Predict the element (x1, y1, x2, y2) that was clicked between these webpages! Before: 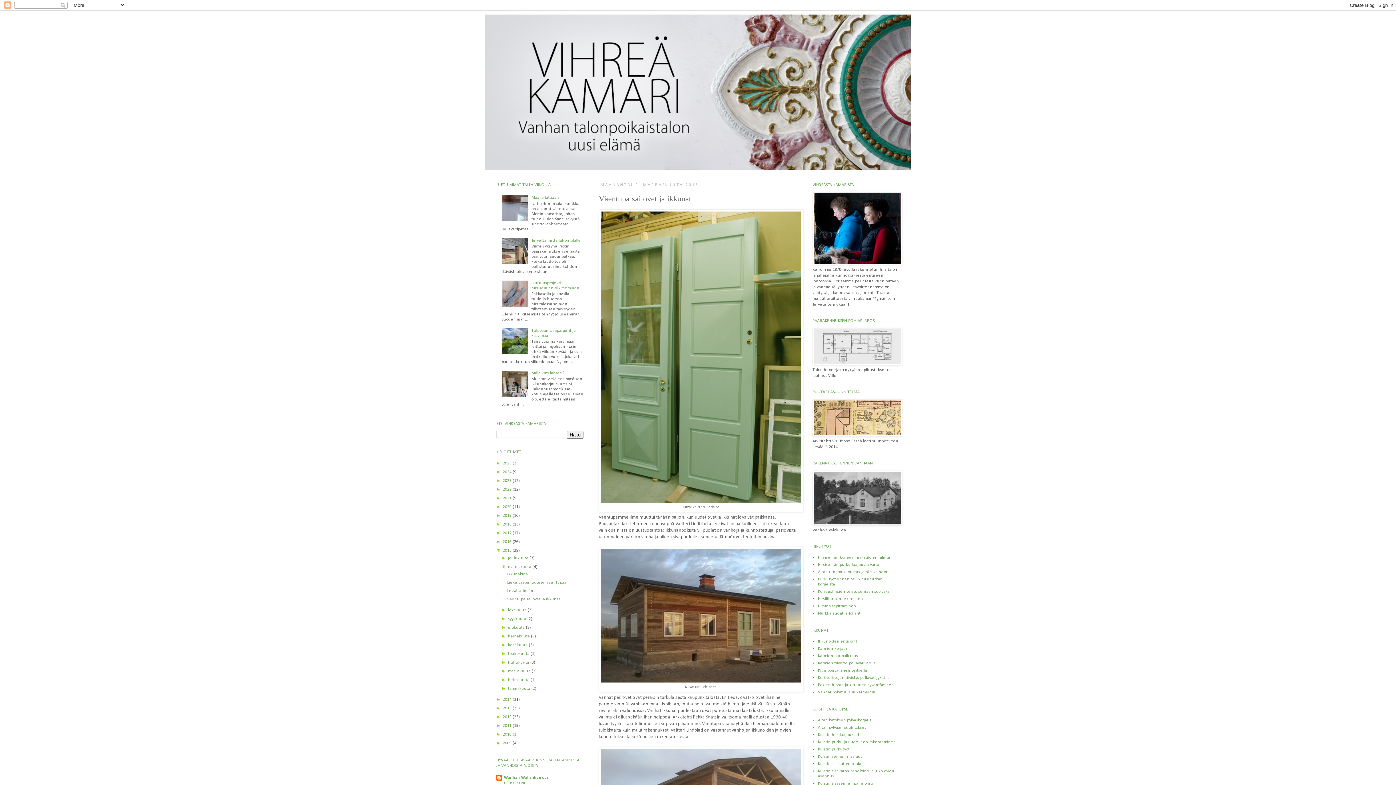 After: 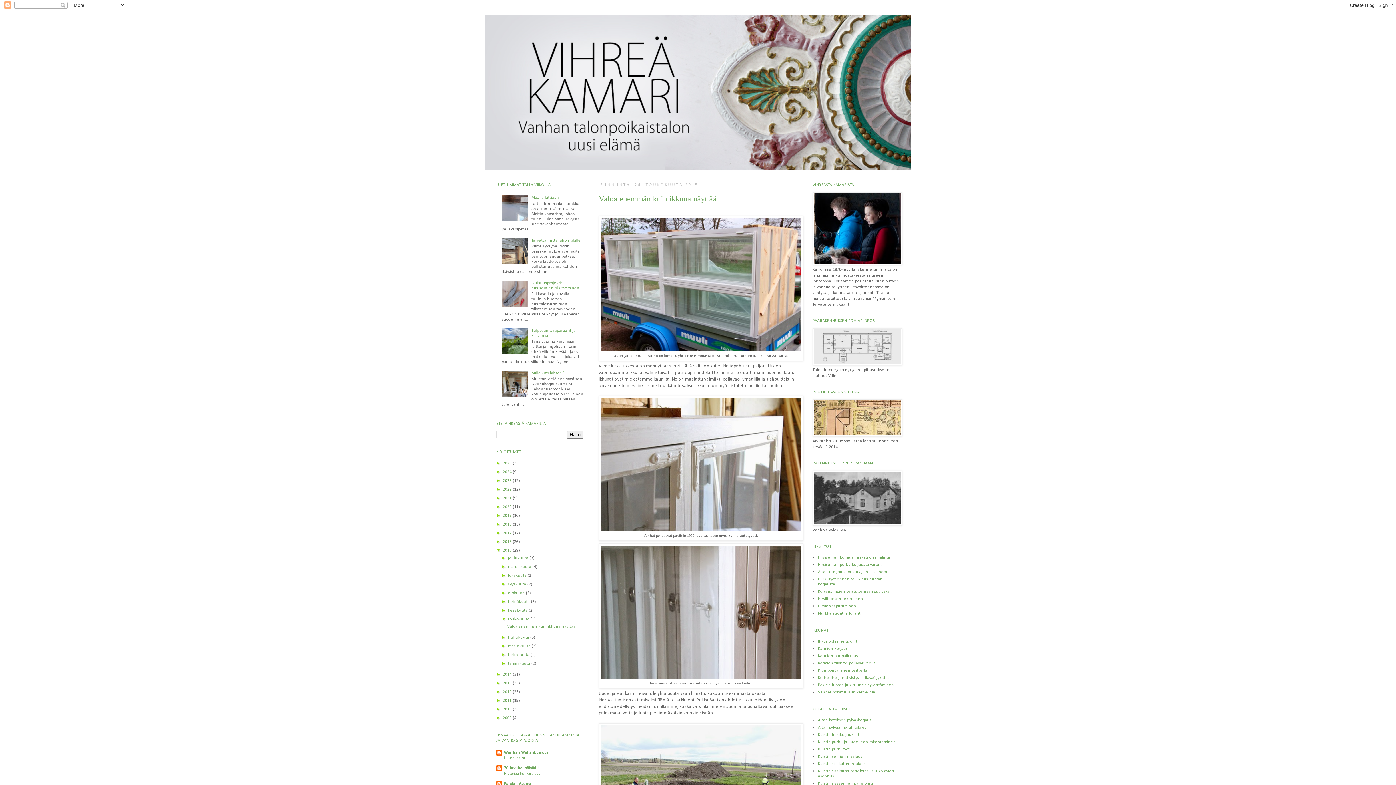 Action: label: toukokuuta  bbox: (508, 651, 530, 656)